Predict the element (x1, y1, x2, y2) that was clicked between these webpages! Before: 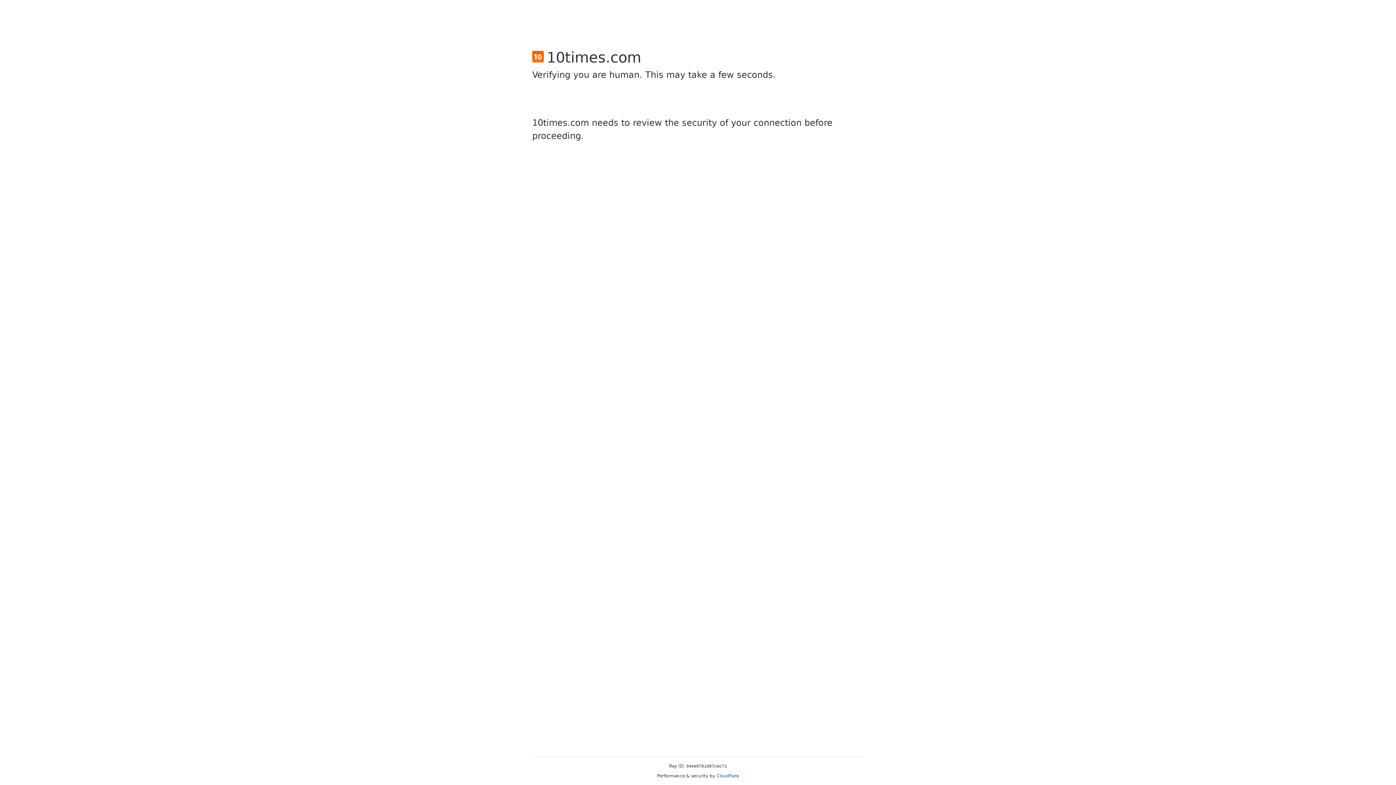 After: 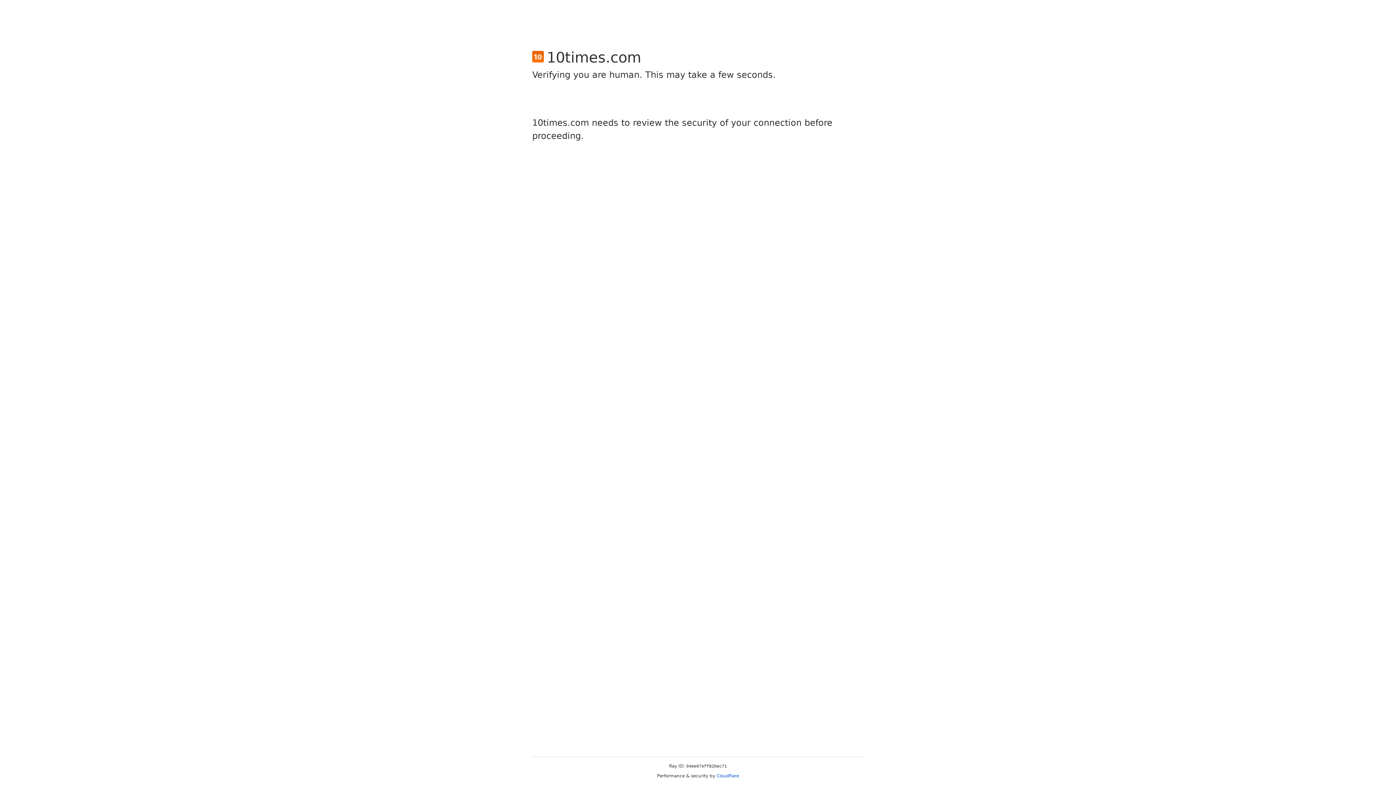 Action: bbox: (716, 773, 739, 778) label: Cloudflare